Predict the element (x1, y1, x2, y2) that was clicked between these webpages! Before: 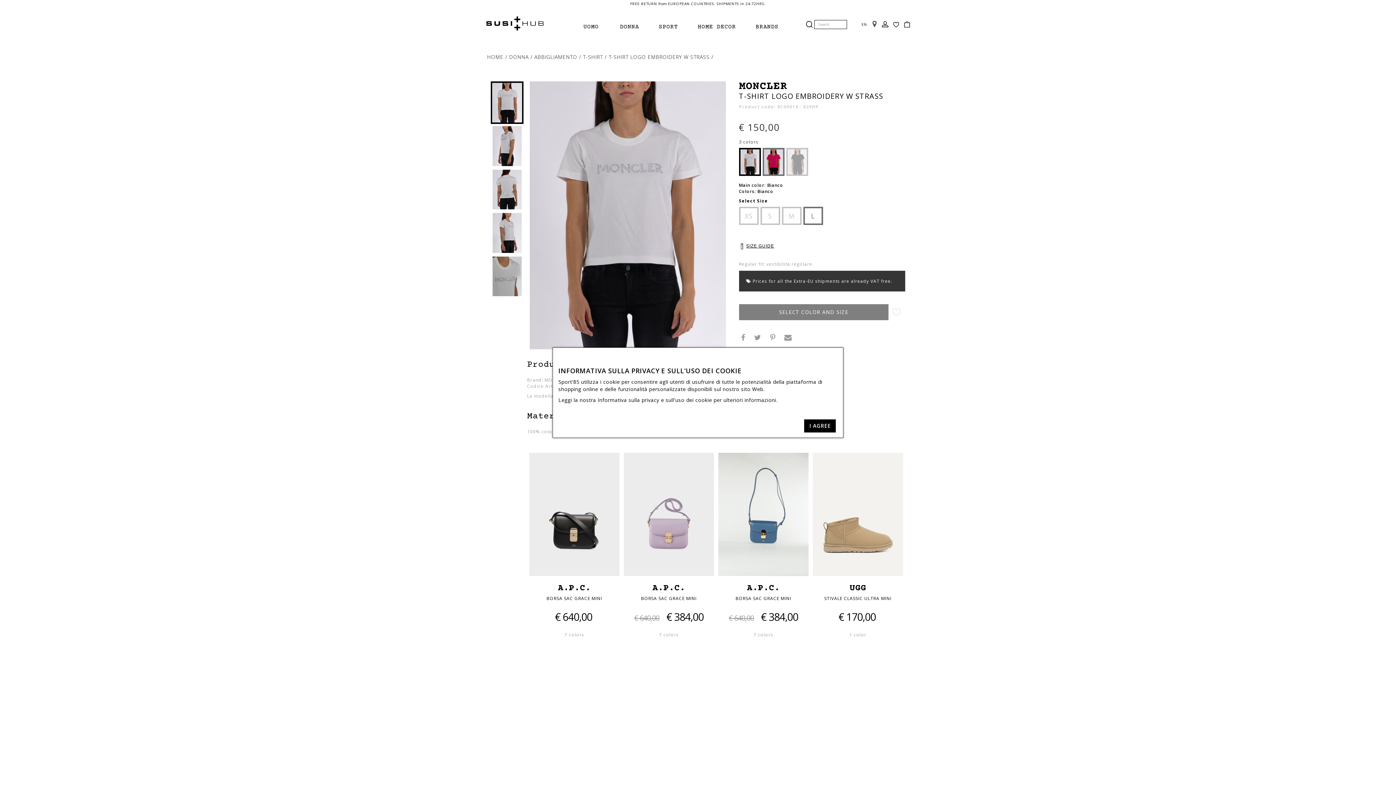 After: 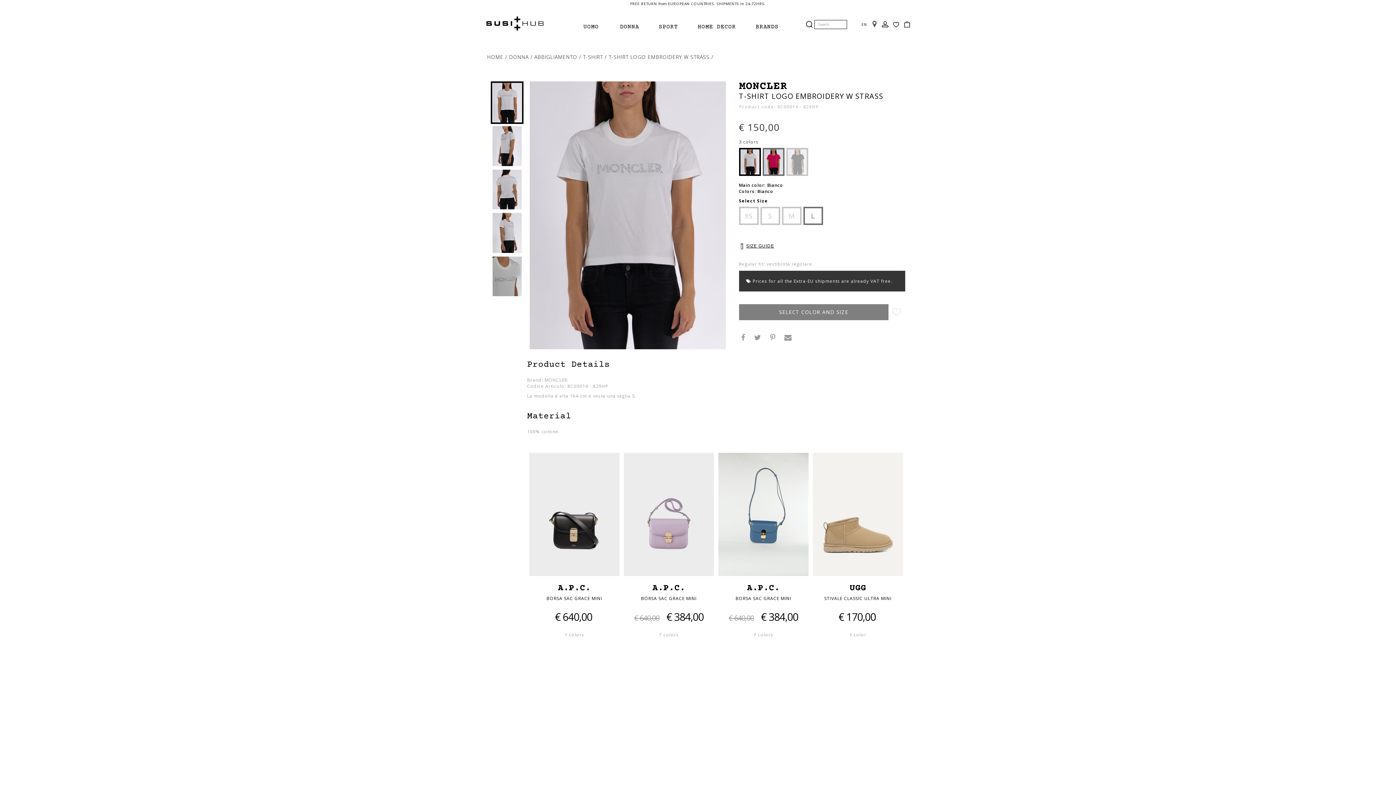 Action: label: I AGREE bbox: (804, 419, 836, 432)